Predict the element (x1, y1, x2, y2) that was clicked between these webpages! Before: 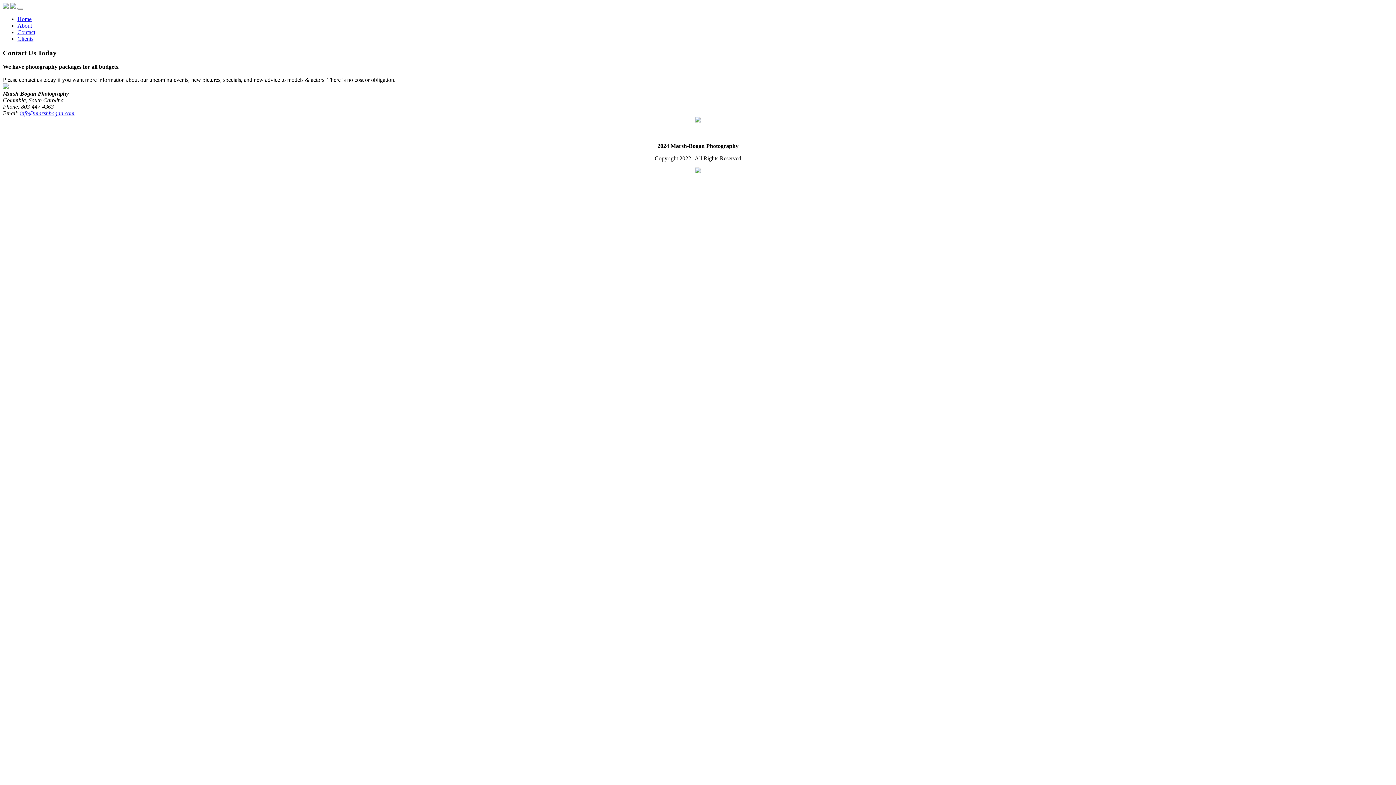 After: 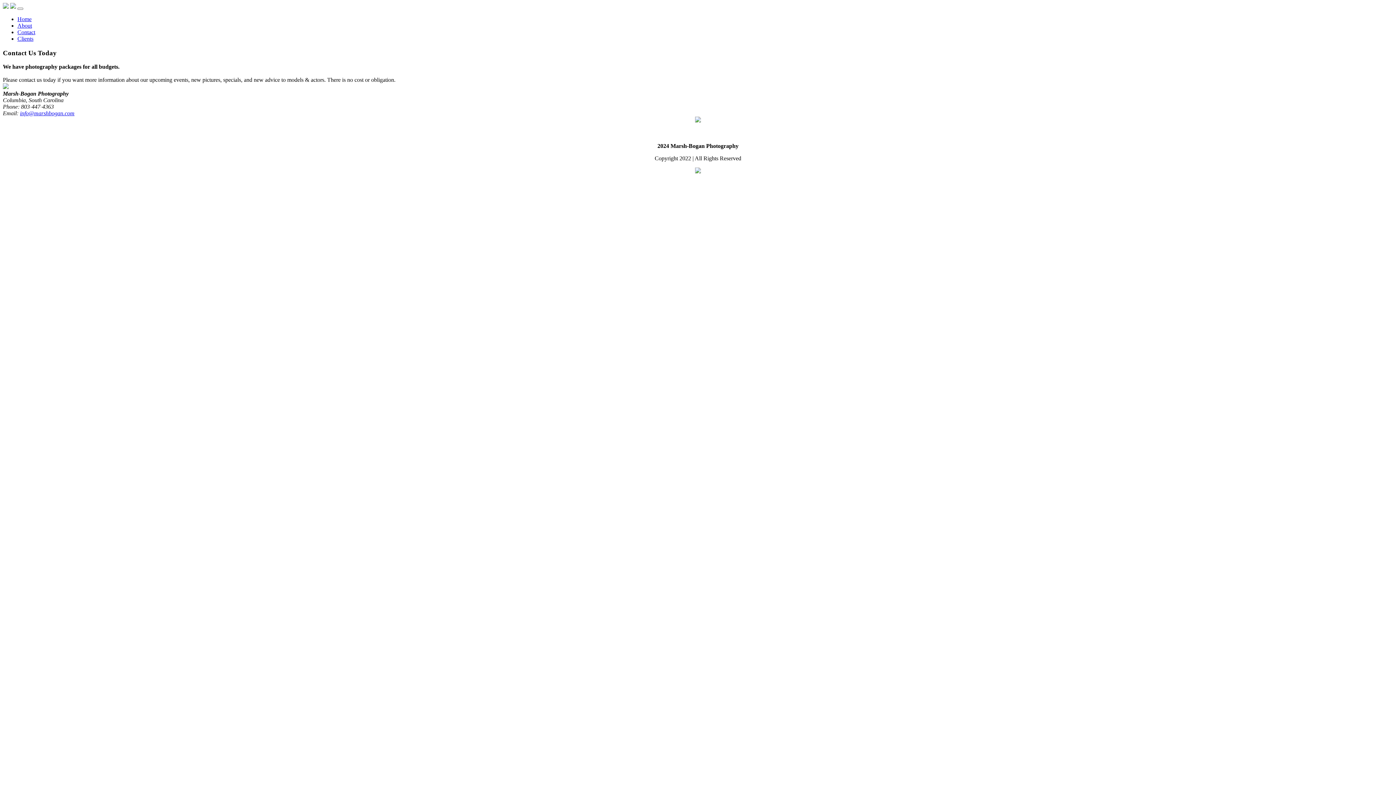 Action: label: Clients bbox: (17, 35, 33, 41)